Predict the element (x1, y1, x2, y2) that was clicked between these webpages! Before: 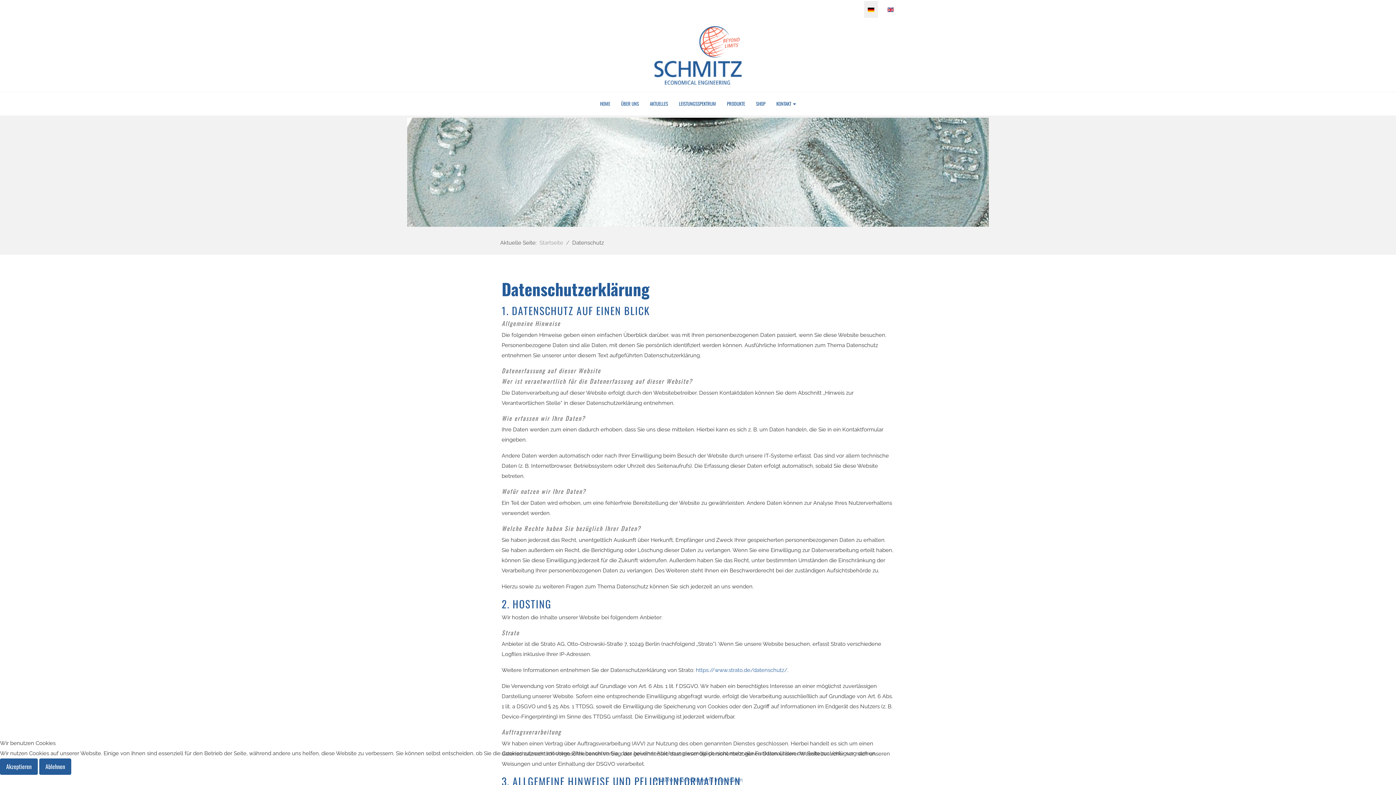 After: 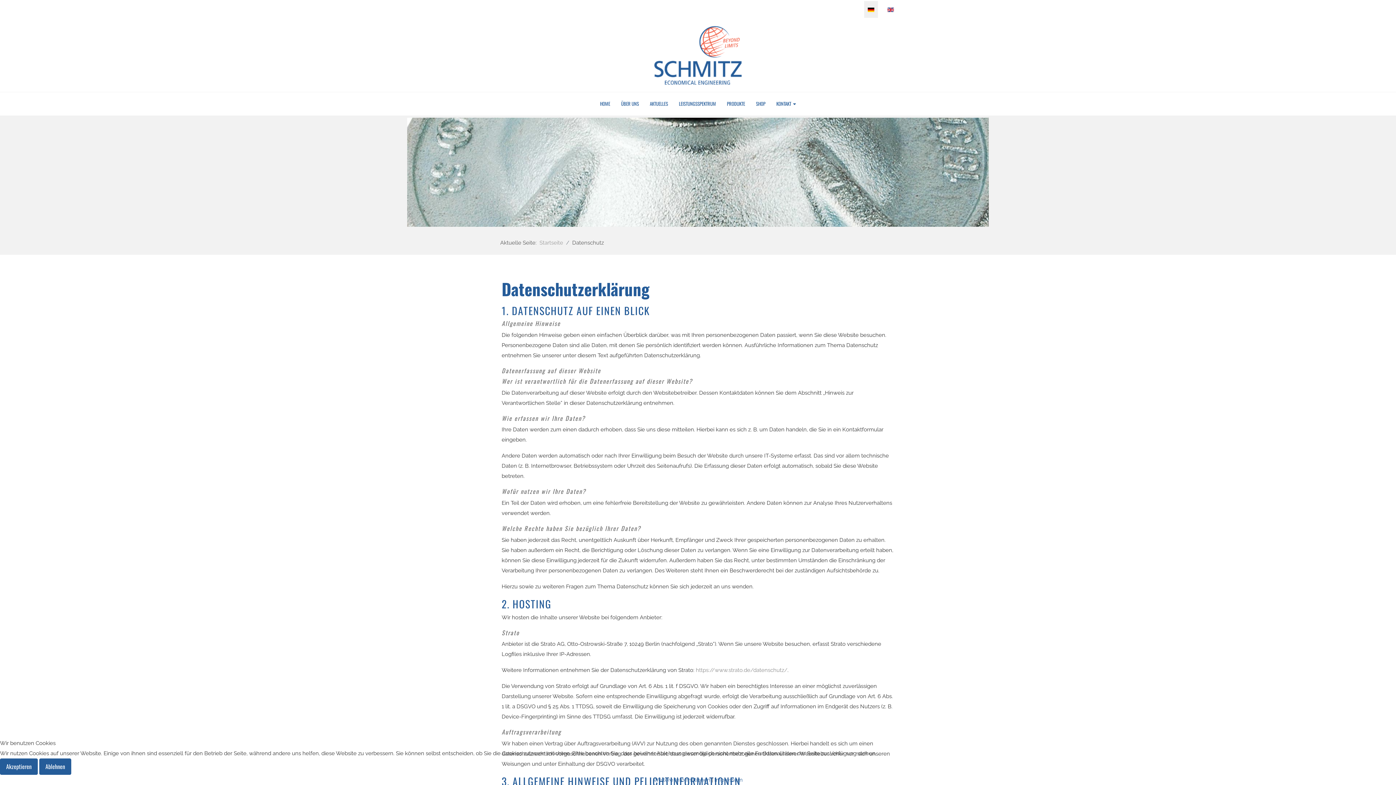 Action: bbox: (696, 667, 787, 673) label: https://www.strato.de/datenschutz/